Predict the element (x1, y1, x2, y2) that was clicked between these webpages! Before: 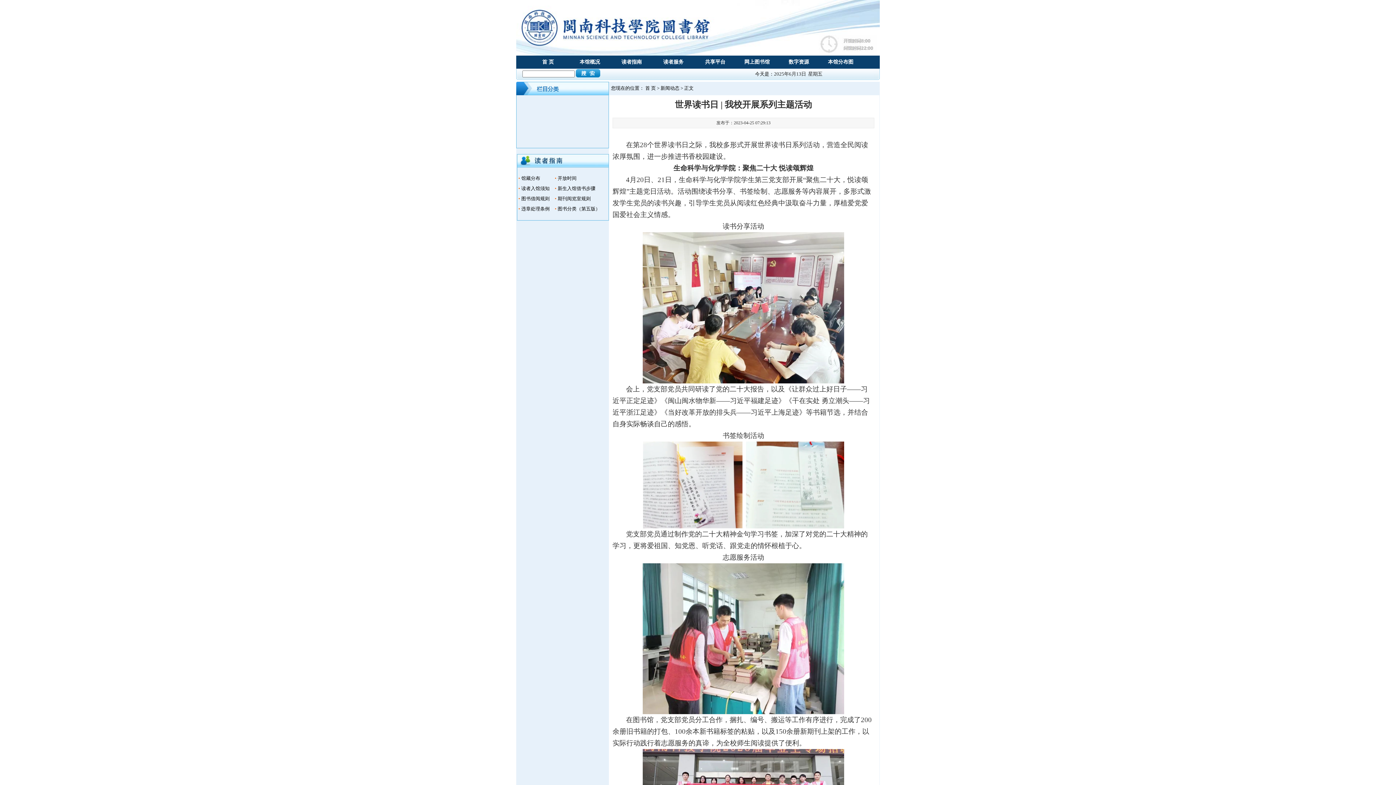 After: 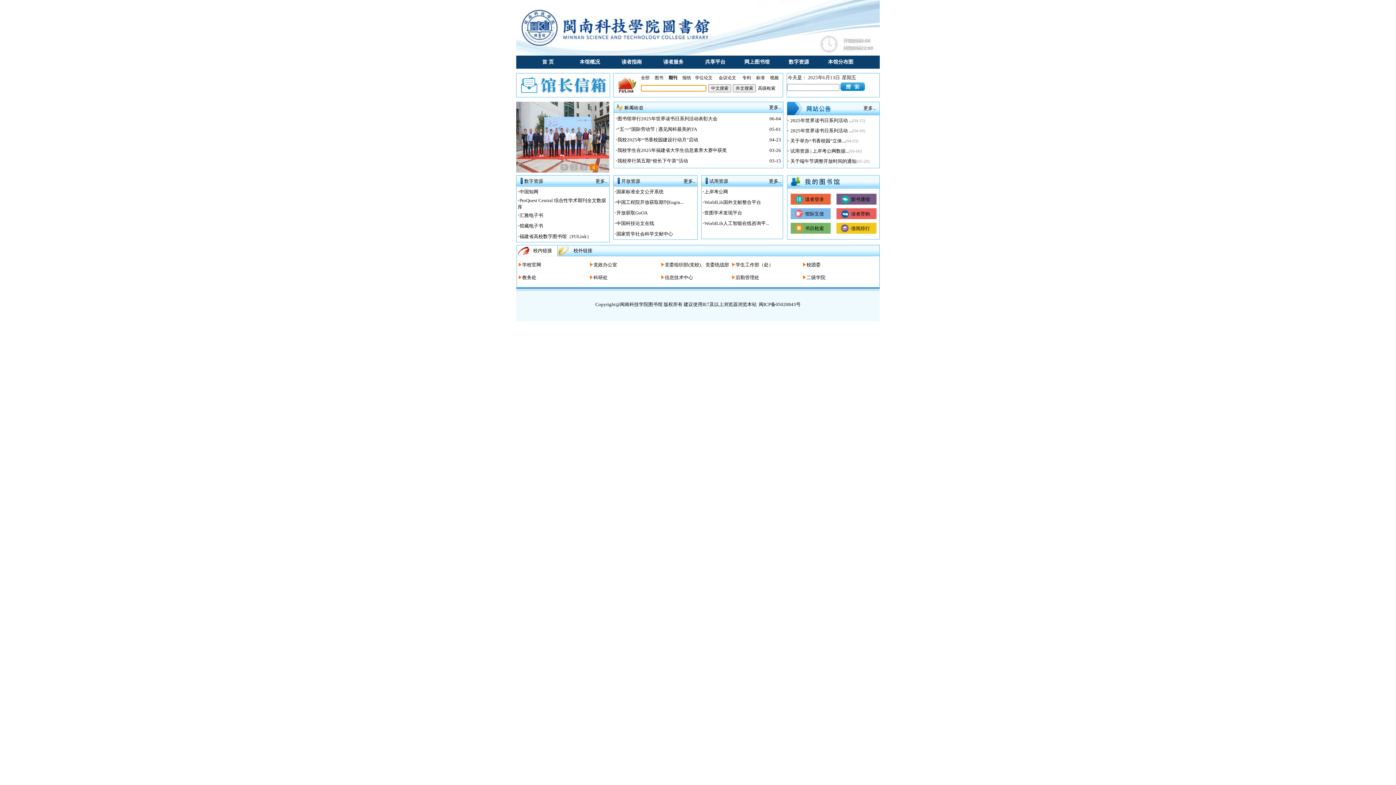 Action: bbox: (645, 85, 656, 90) label: 首 页